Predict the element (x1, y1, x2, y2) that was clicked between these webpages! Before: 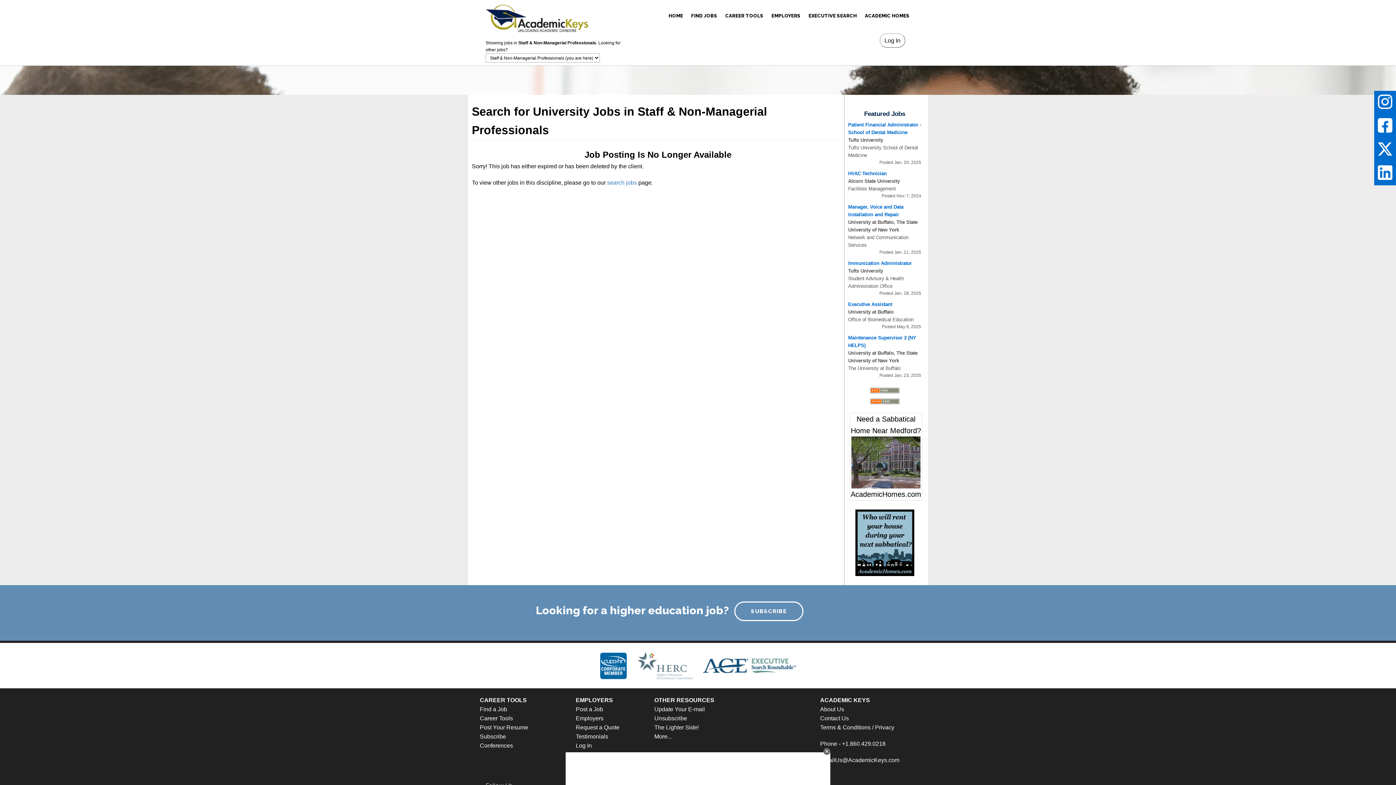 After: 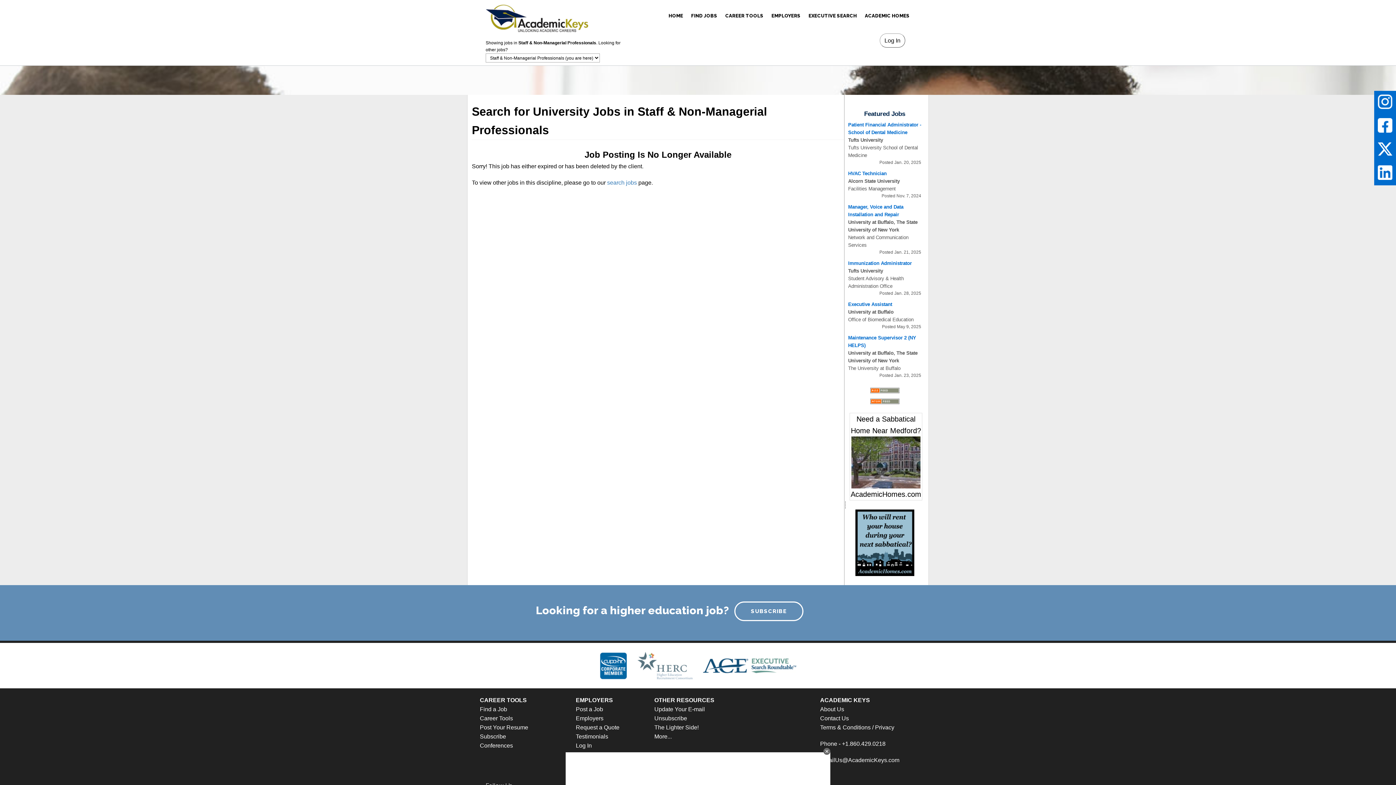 Action: bbox: (845, 413, 924, 500) label: Need a Sabbatical Home Near Medford?
 AcademicHomes.com